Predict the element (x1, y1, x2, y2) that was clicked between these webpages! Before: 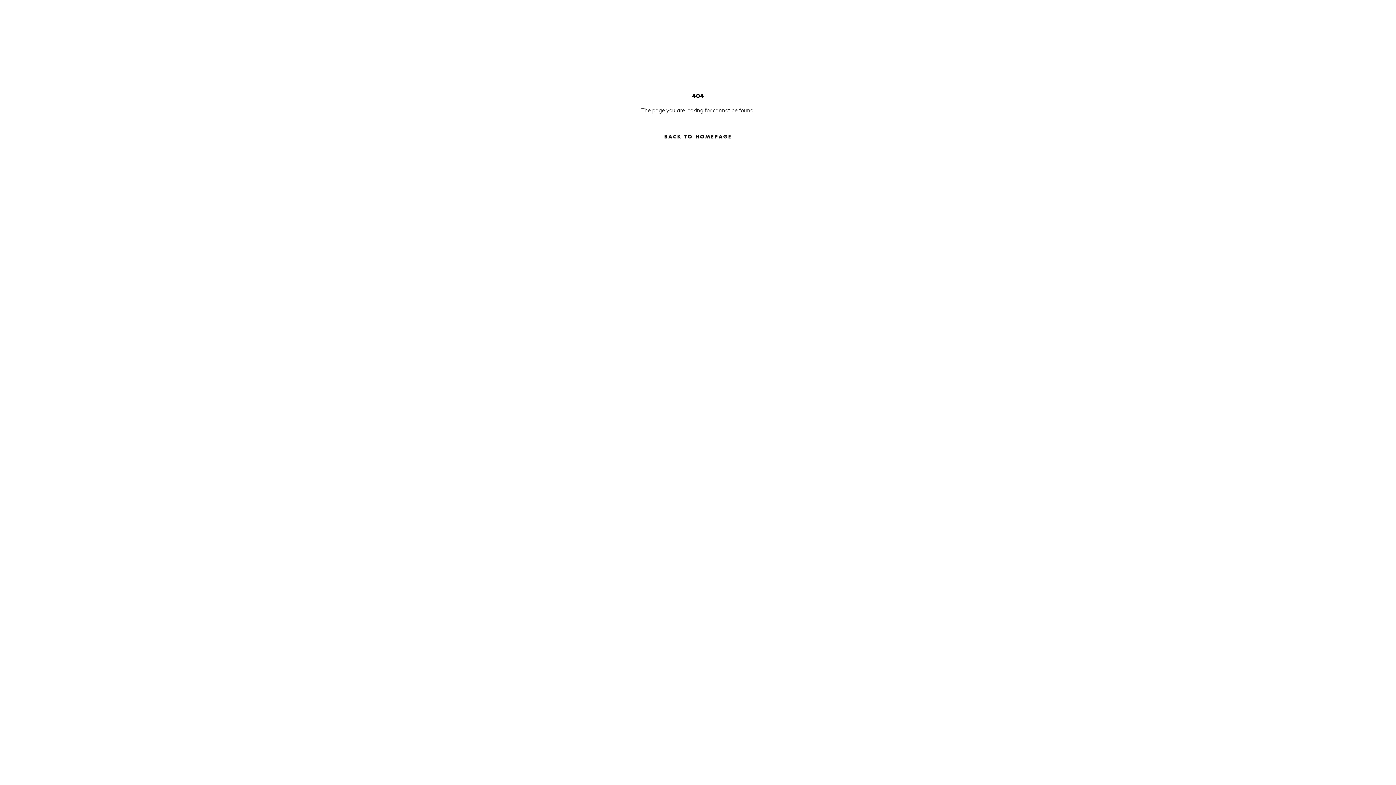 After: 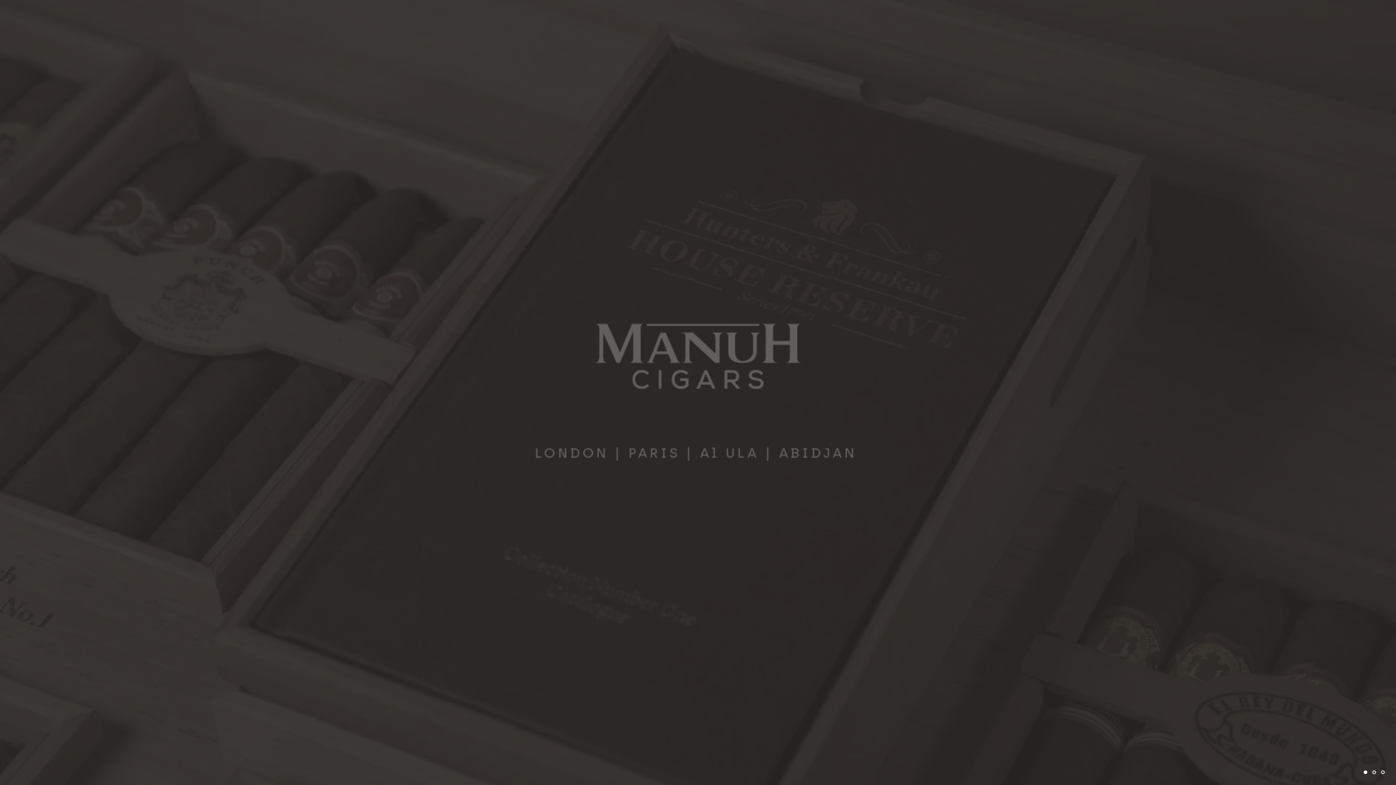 Action: bbox: (653, 127, 742, 145) label: BACK TO HOMEPAGE